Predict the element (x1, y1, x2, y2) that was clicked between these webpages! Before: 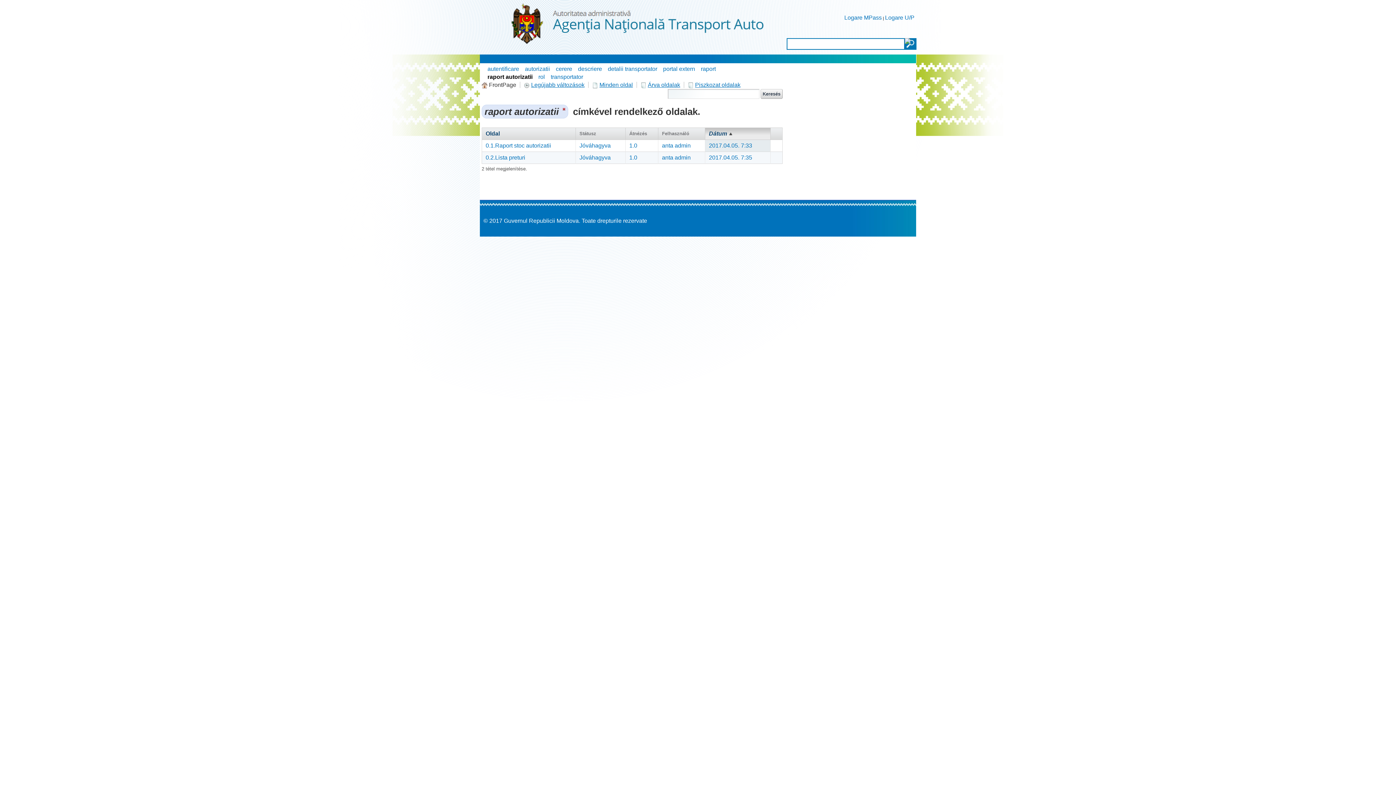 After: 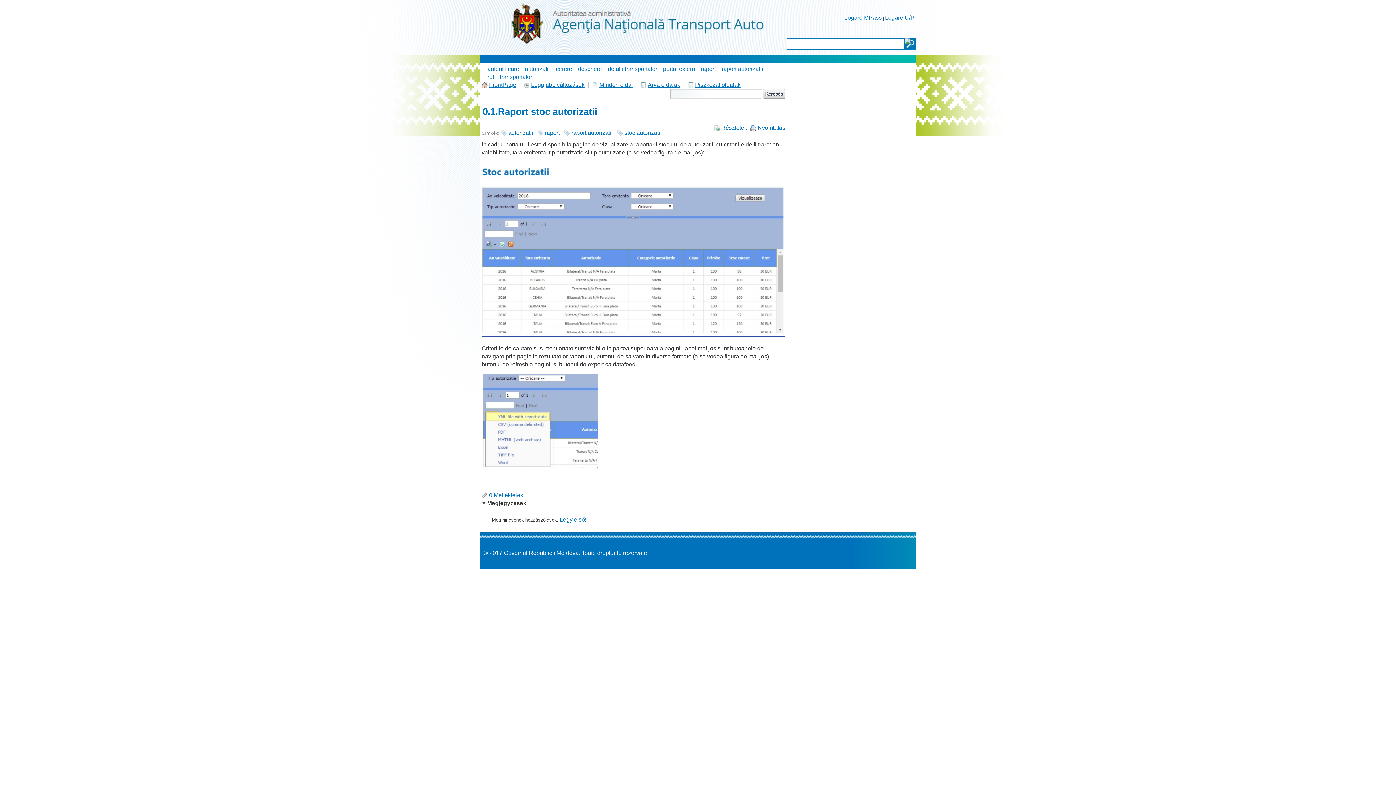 Action: bbox: (662, 142, 690, 148) label: anta admin